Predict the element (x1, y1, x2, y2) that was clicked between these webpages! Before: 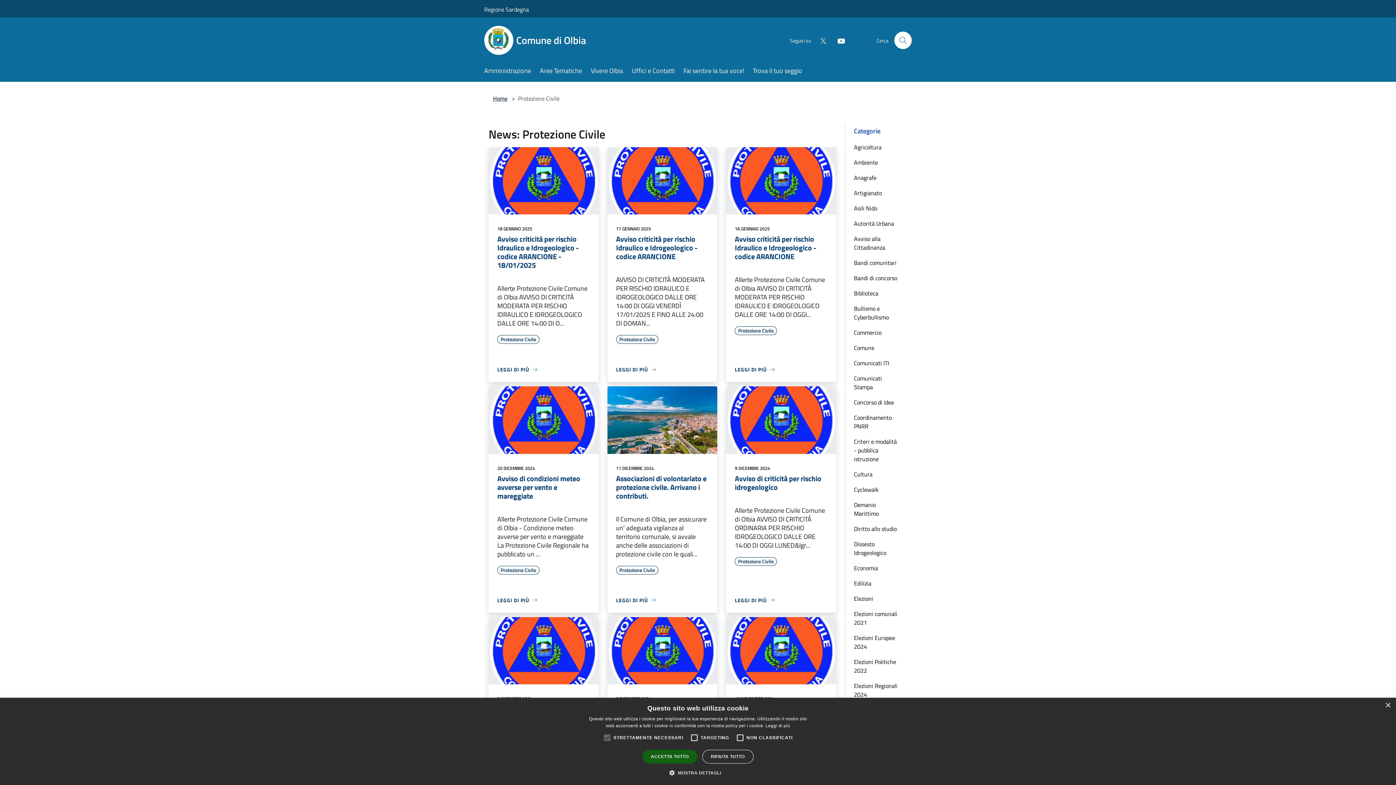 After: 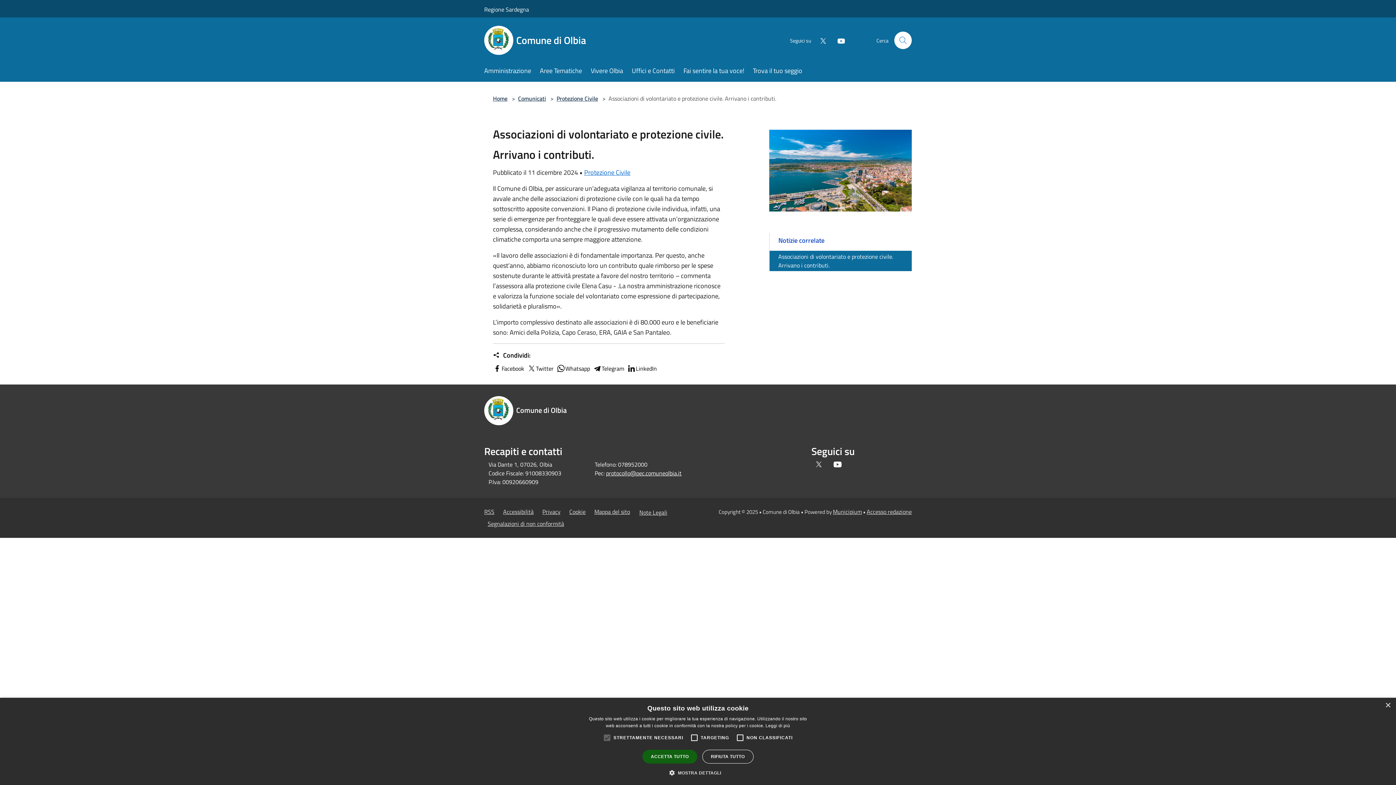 Action: bbox: (616, 596, 656, 604) label: LEGGI DI PIÙ